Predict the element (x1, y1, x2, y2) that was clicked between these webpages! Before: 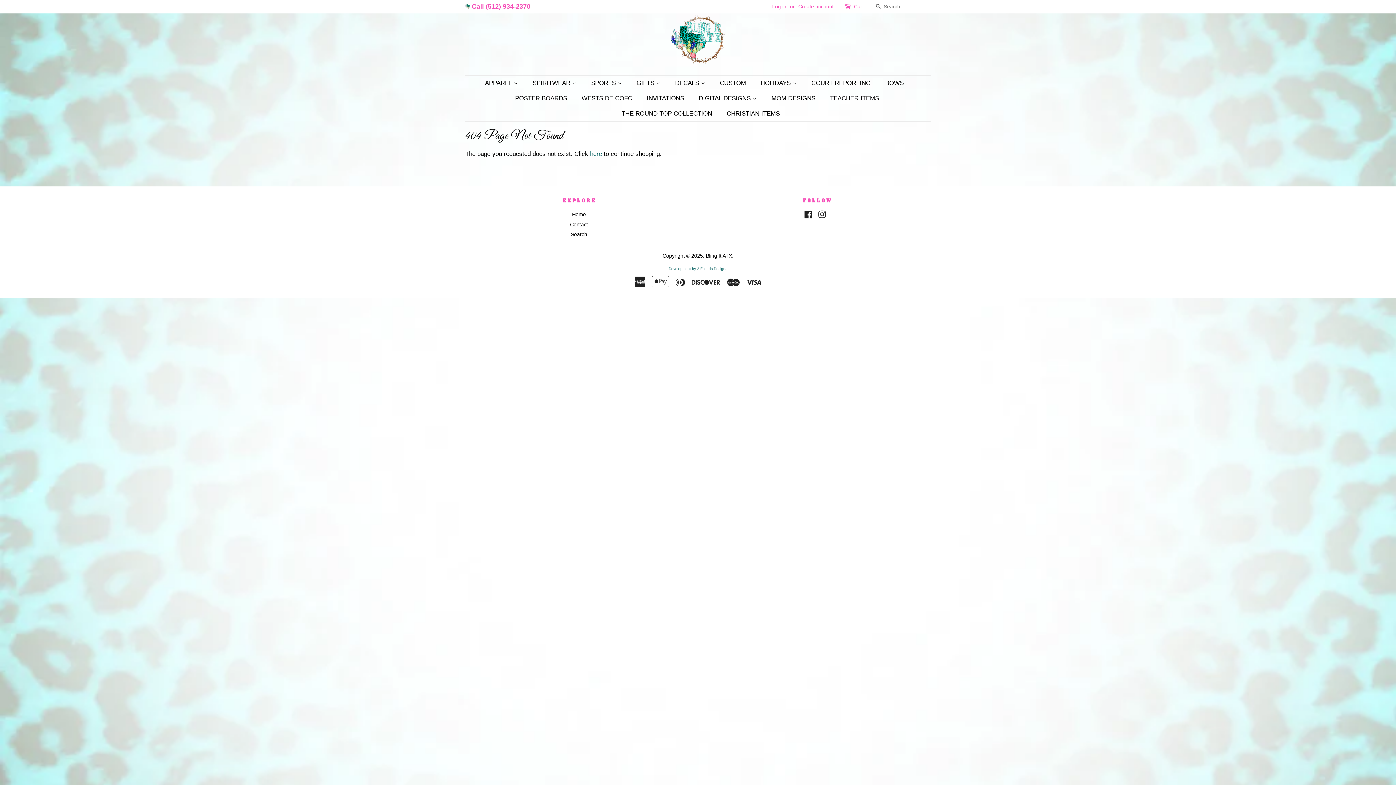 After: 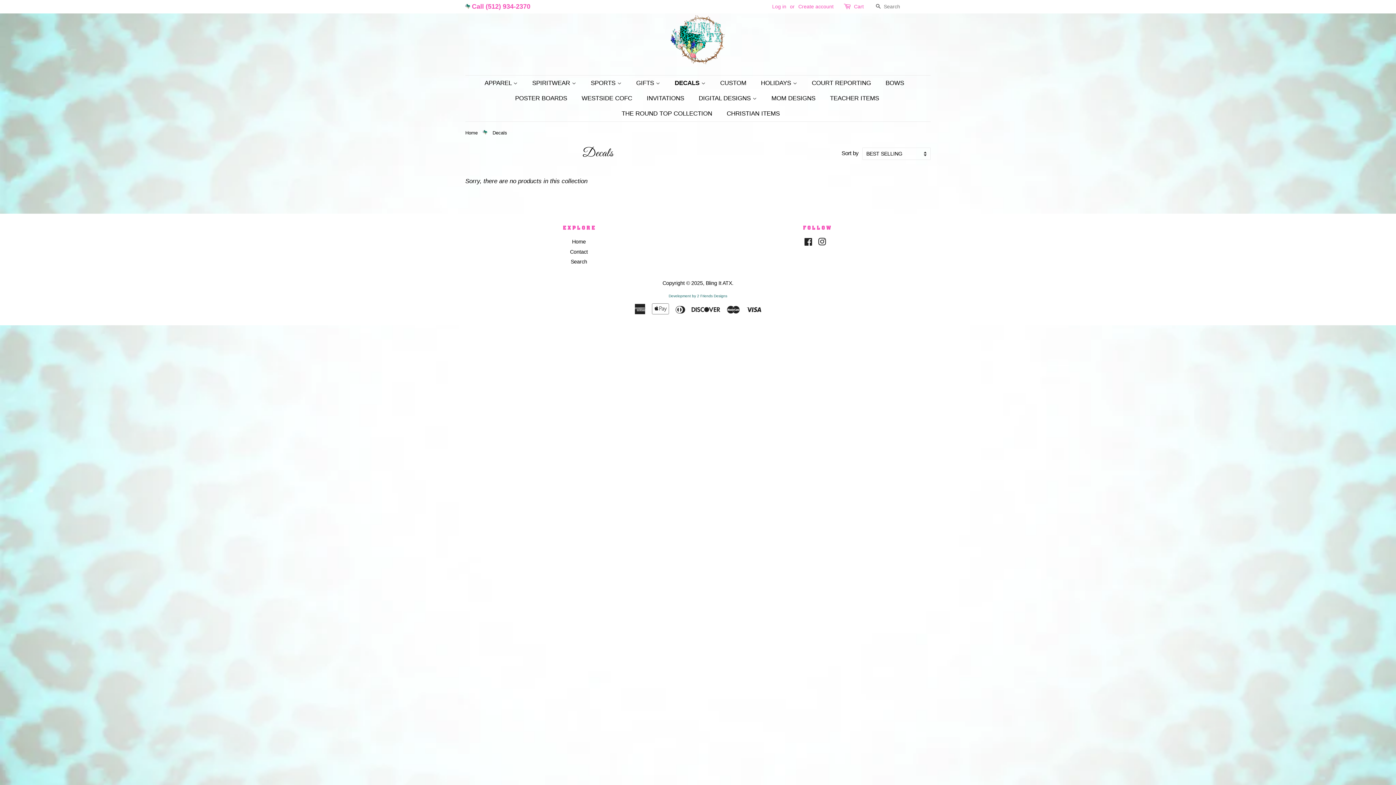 Action: bbox: (669, 75, 712, 90) label: DECALS 